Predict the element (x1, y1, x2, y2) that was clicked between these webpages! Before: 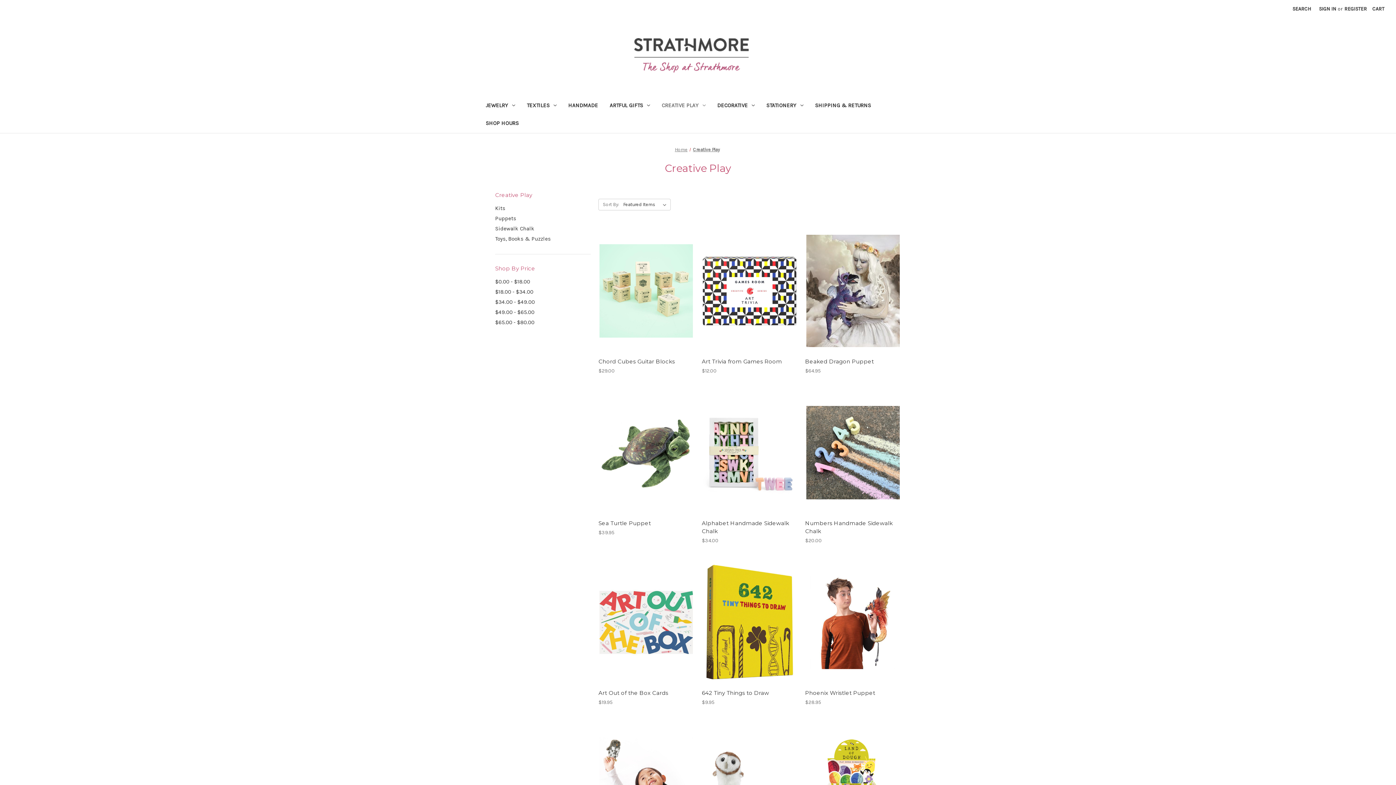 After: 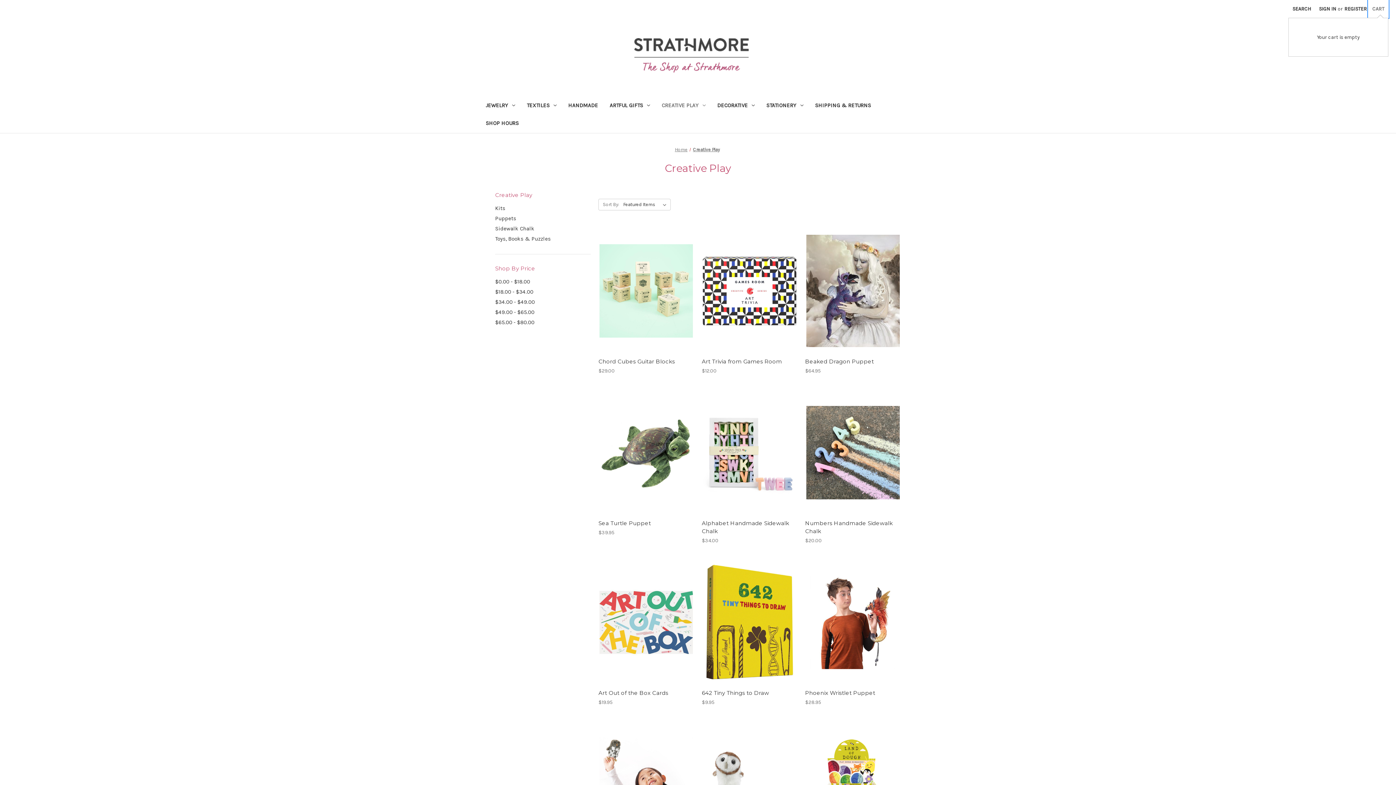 Action: bbox: (1368, 0, 1388, 17) label: Cart with 0 items